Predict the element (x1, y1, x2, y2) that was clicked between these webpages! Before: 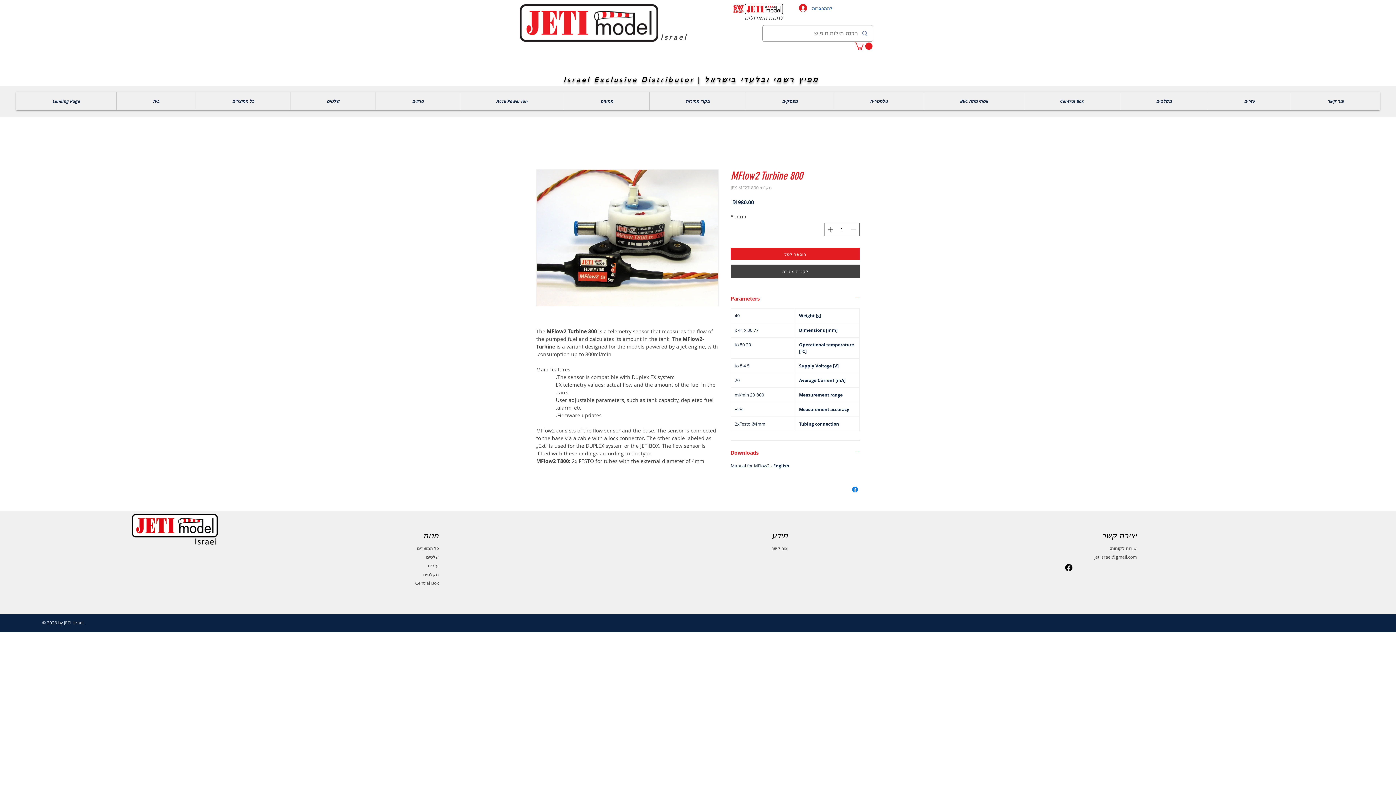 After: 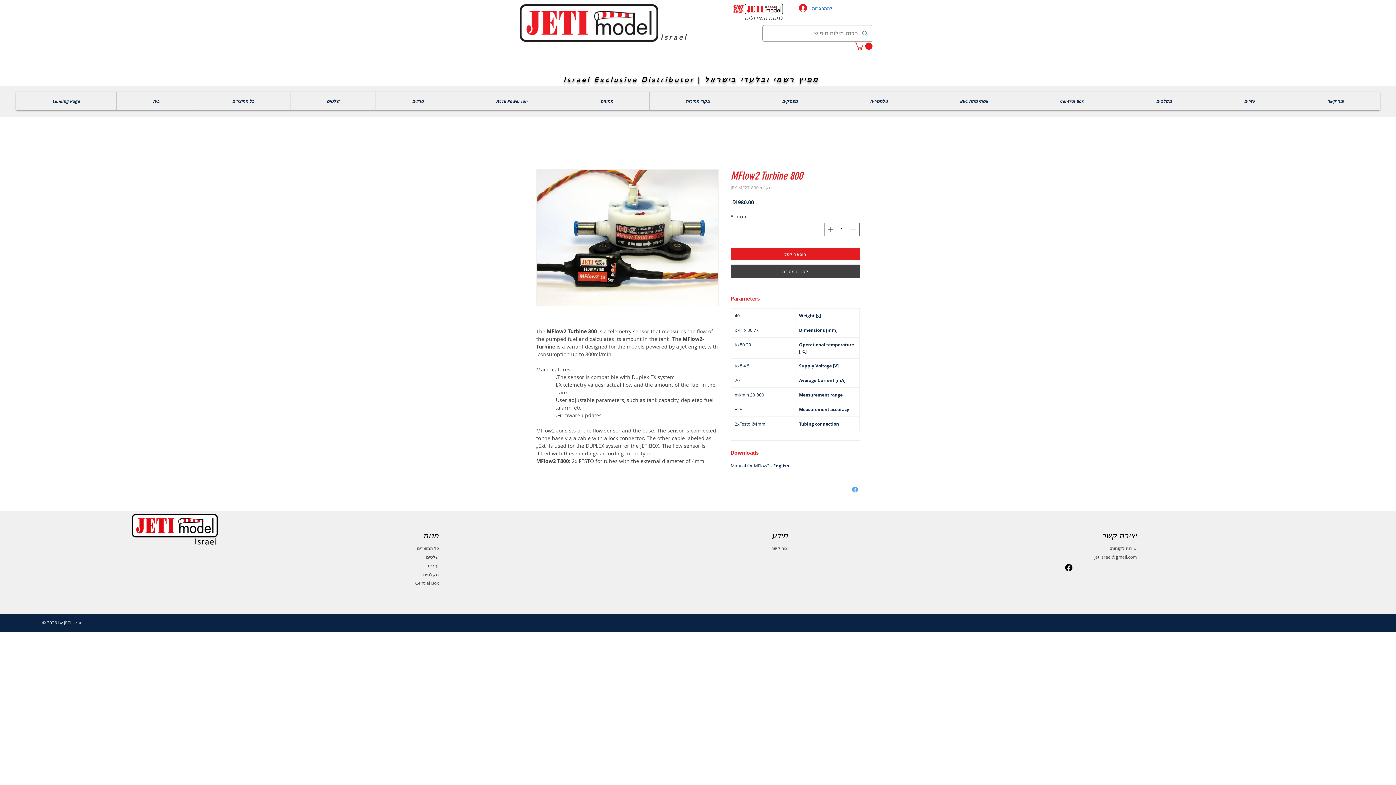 Action: label: שתף בפייסבוק bbox: (850, 485, 859, 494)